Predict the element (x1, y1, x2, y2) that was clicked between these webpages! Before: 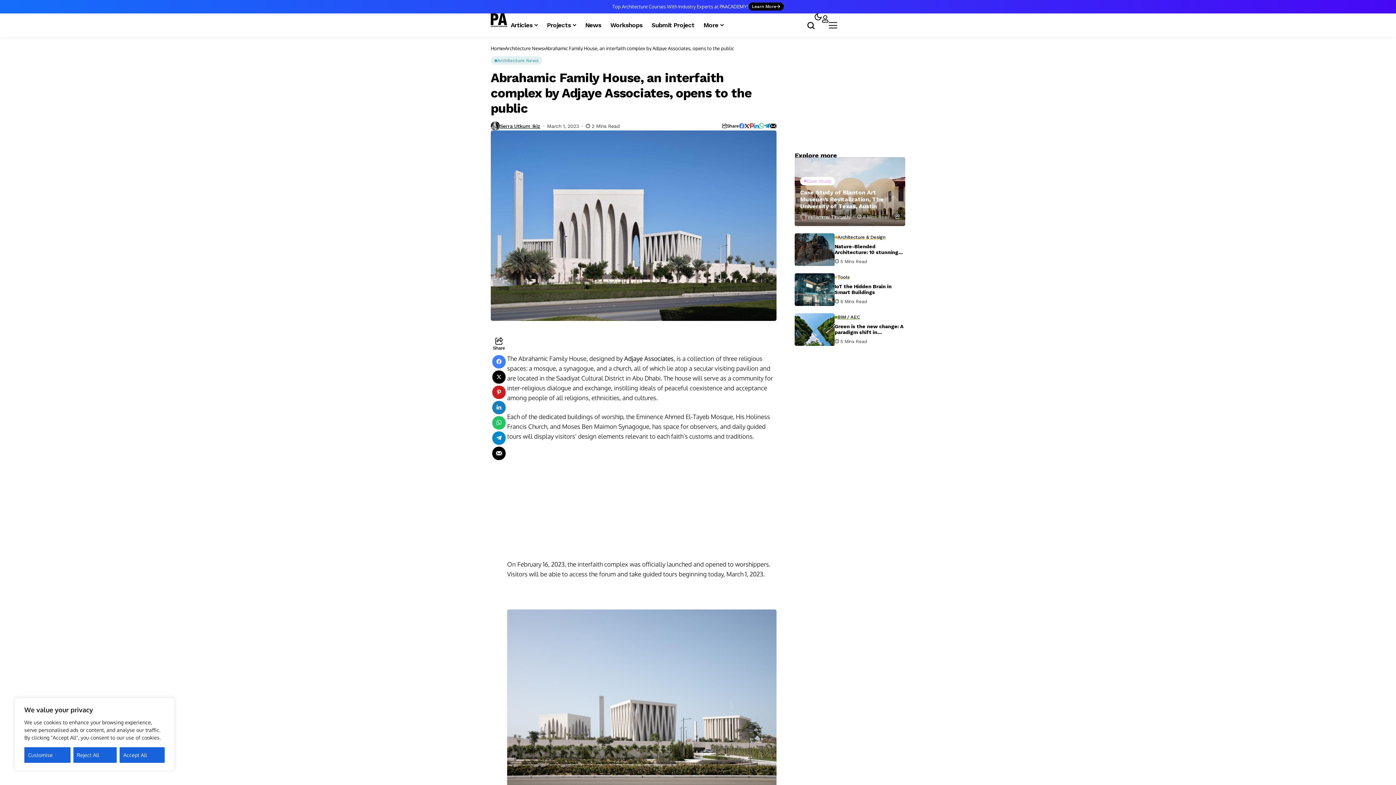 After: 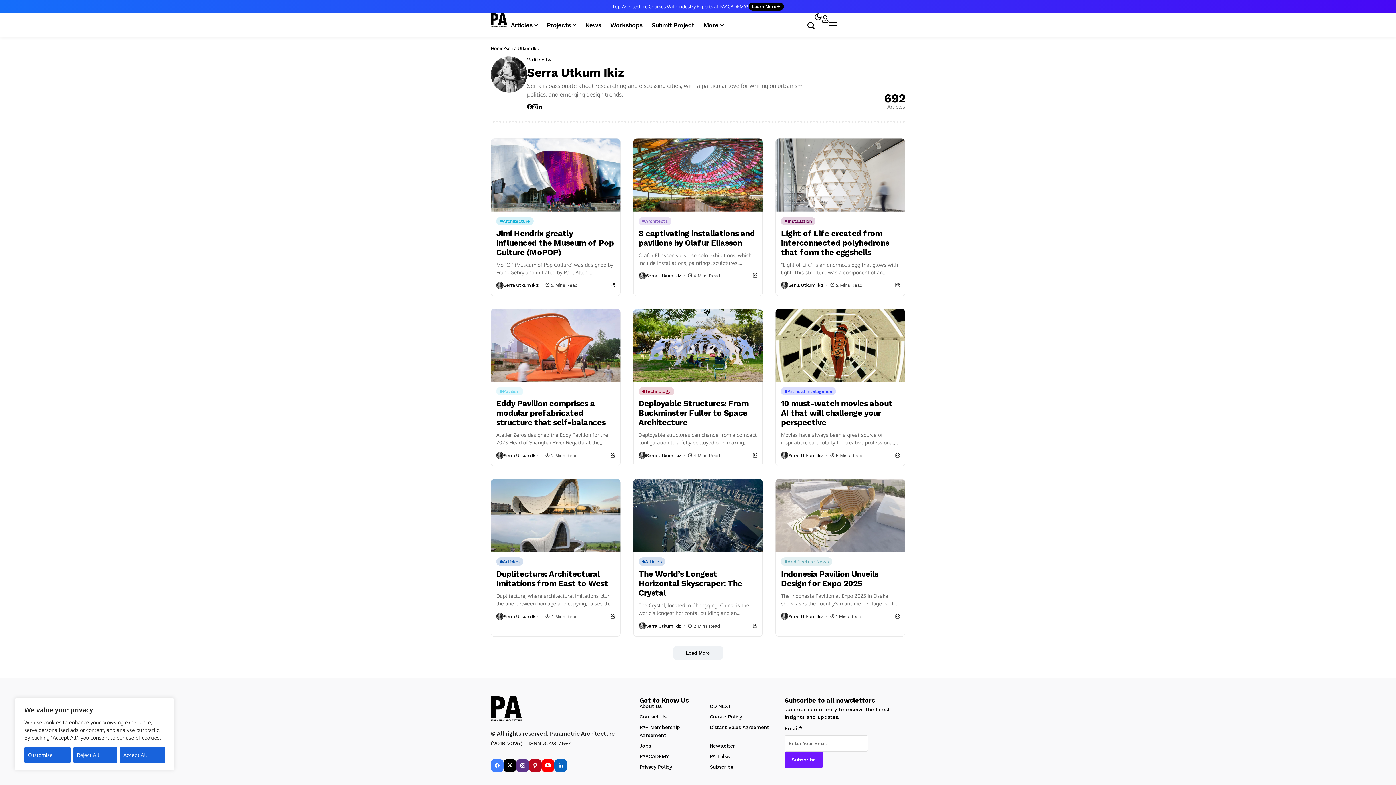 Action: bbox: (500, 123, 540, 129) label: Serra Utkum Ikiz